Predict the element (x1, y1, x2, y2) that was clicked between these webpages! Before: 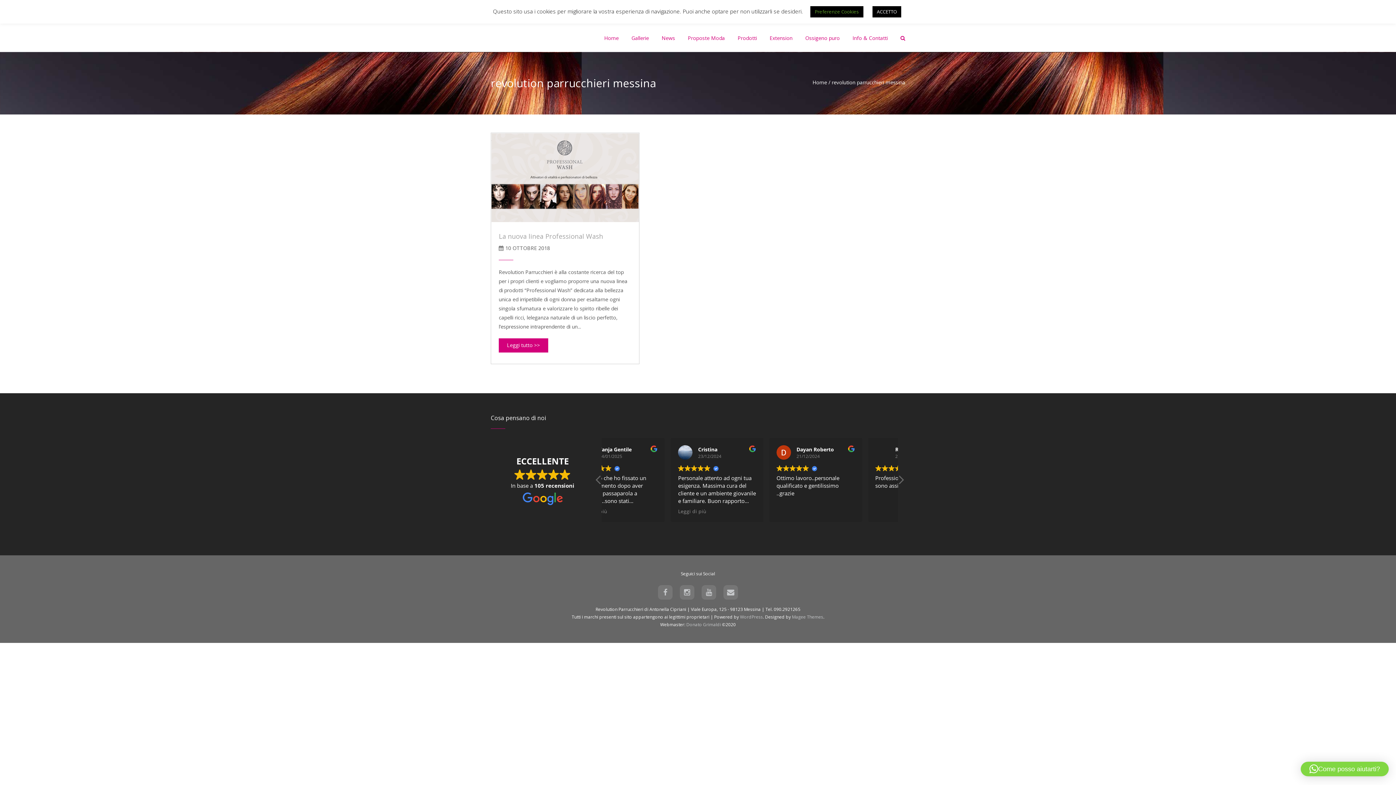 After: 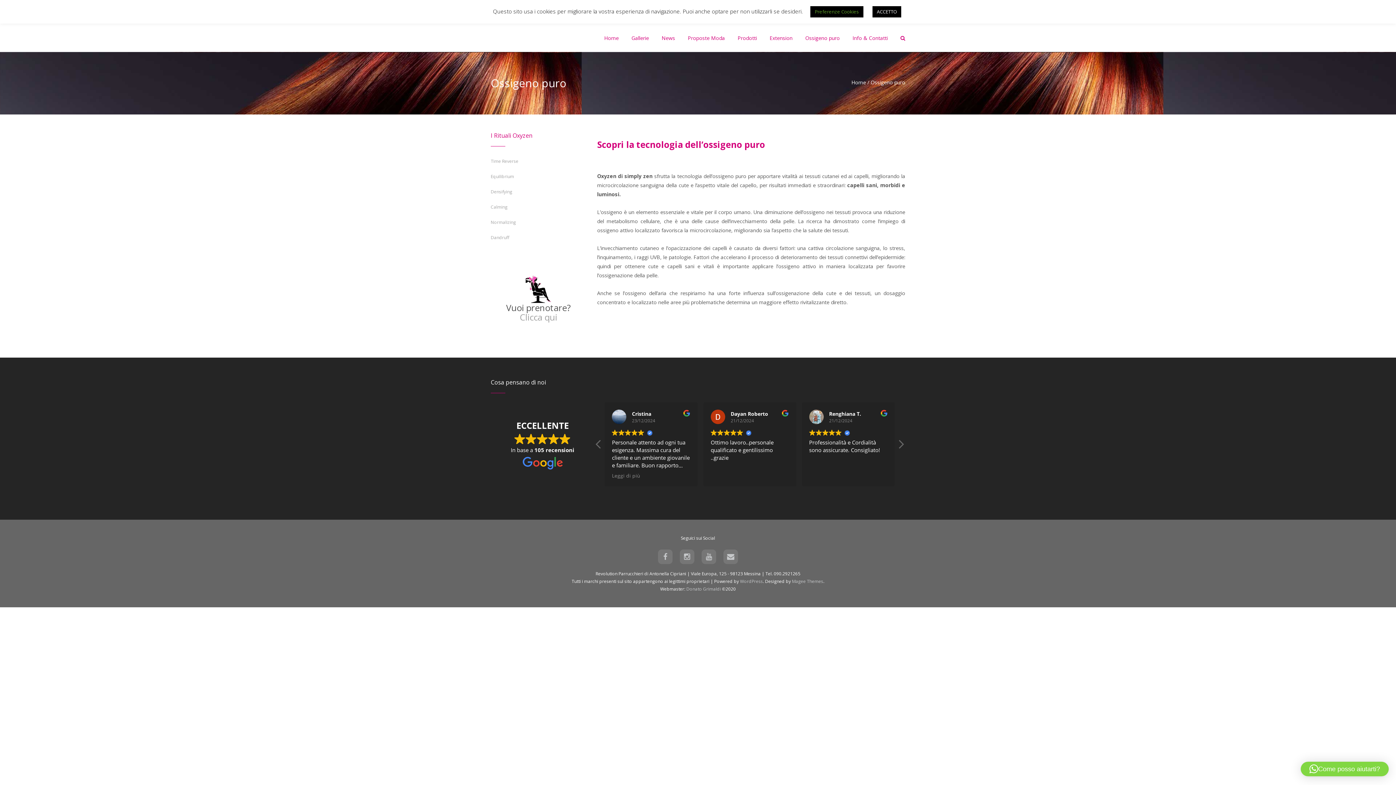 Action: label: Ossigeno puro bbox: (805, 25, 840, 51)